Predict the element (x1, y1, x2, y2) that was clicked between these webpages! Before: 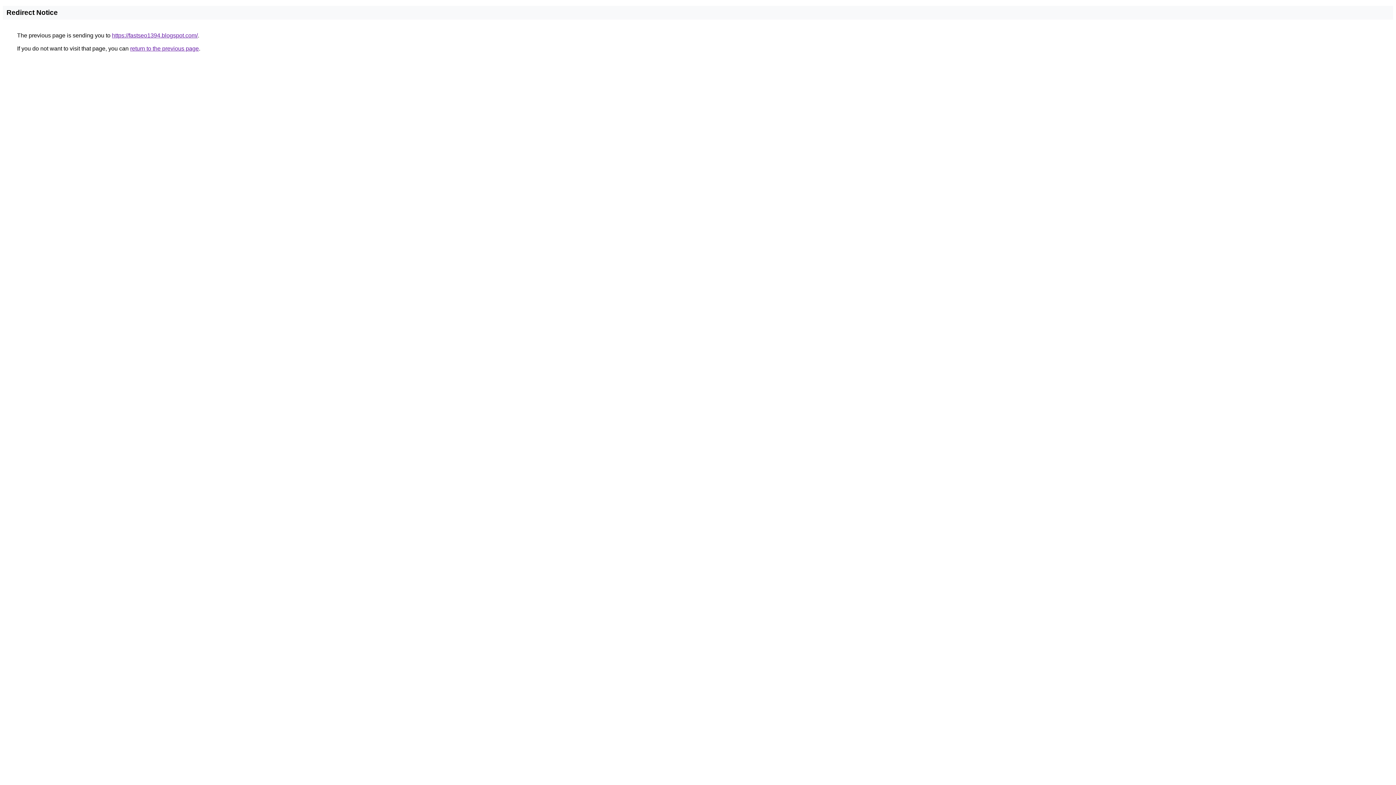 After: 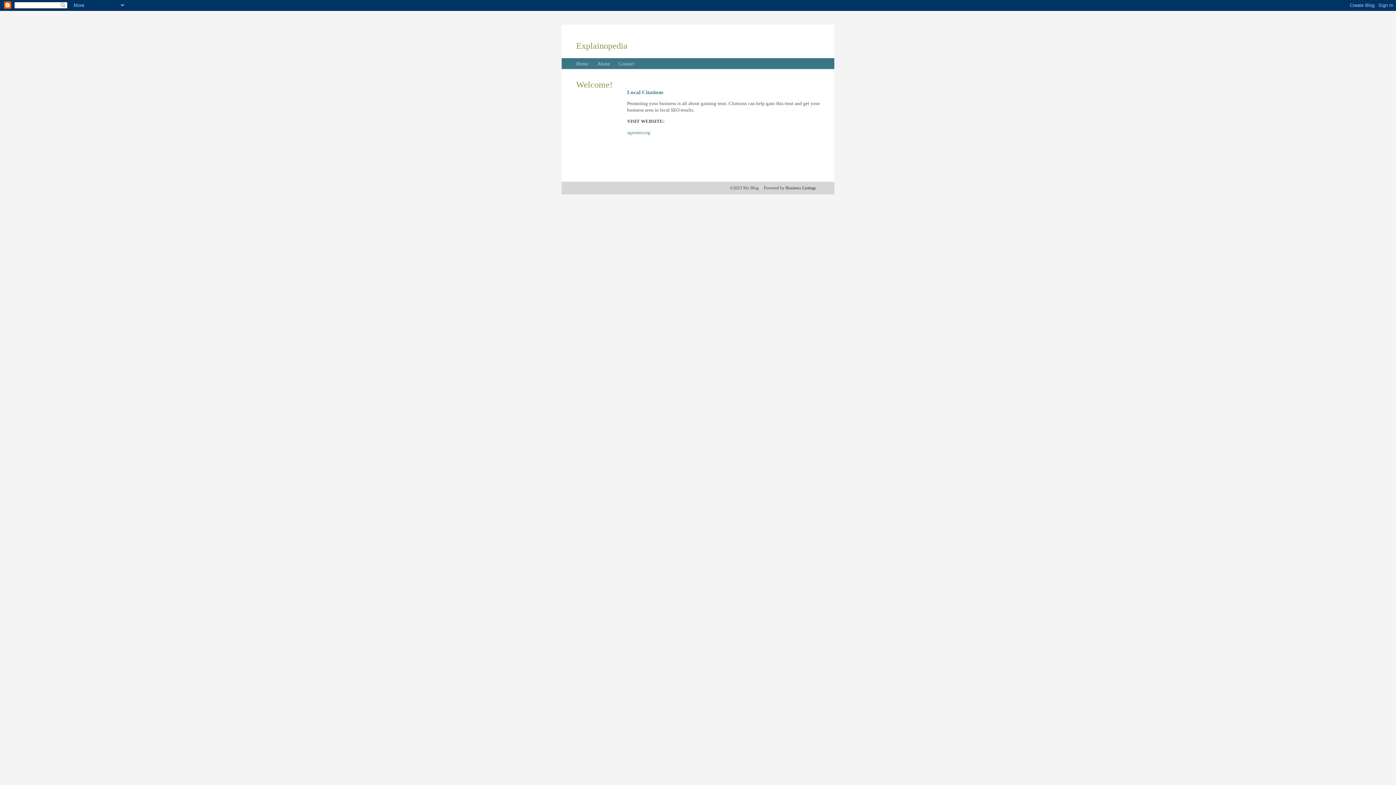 Action: bbox: (112, 32, 197, 38) label: https://fastseo1394.blogspot.com/